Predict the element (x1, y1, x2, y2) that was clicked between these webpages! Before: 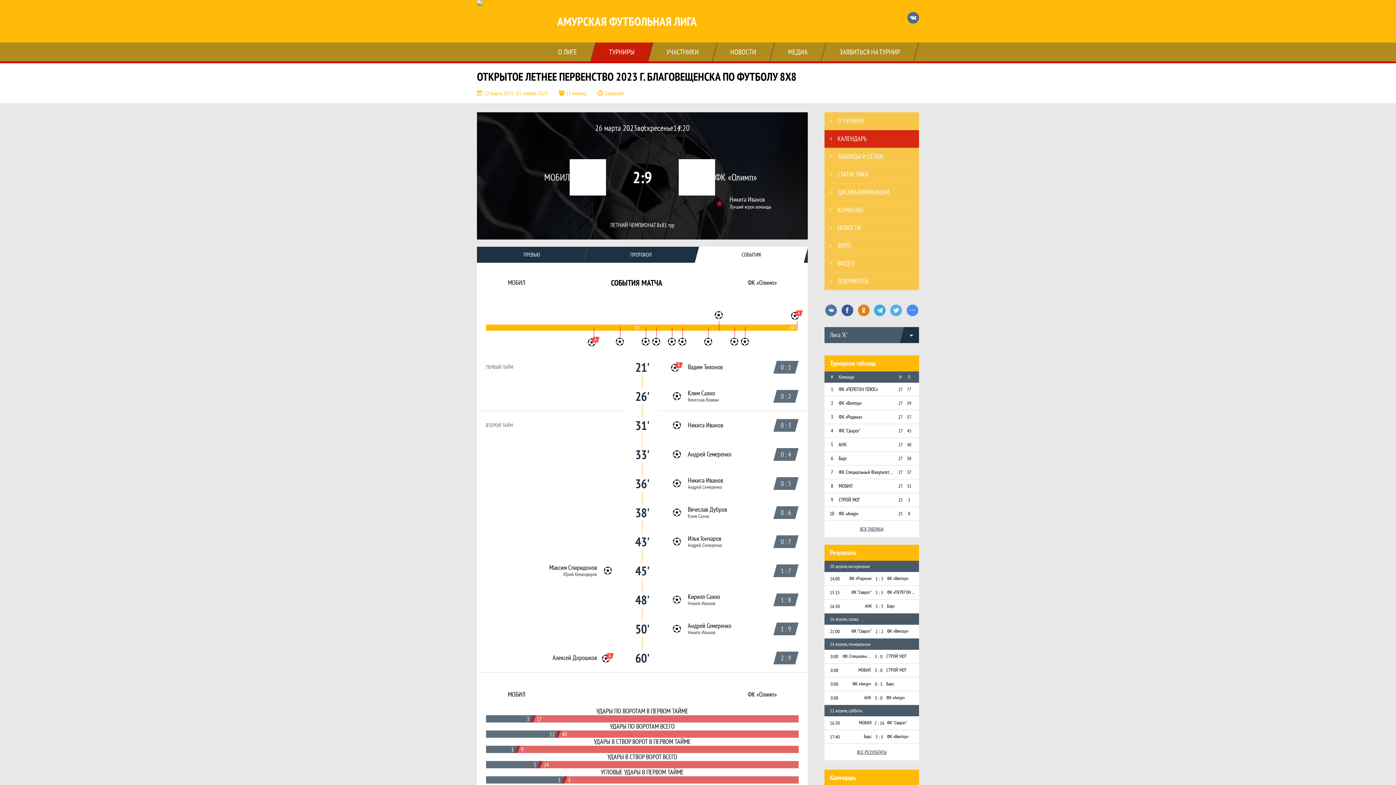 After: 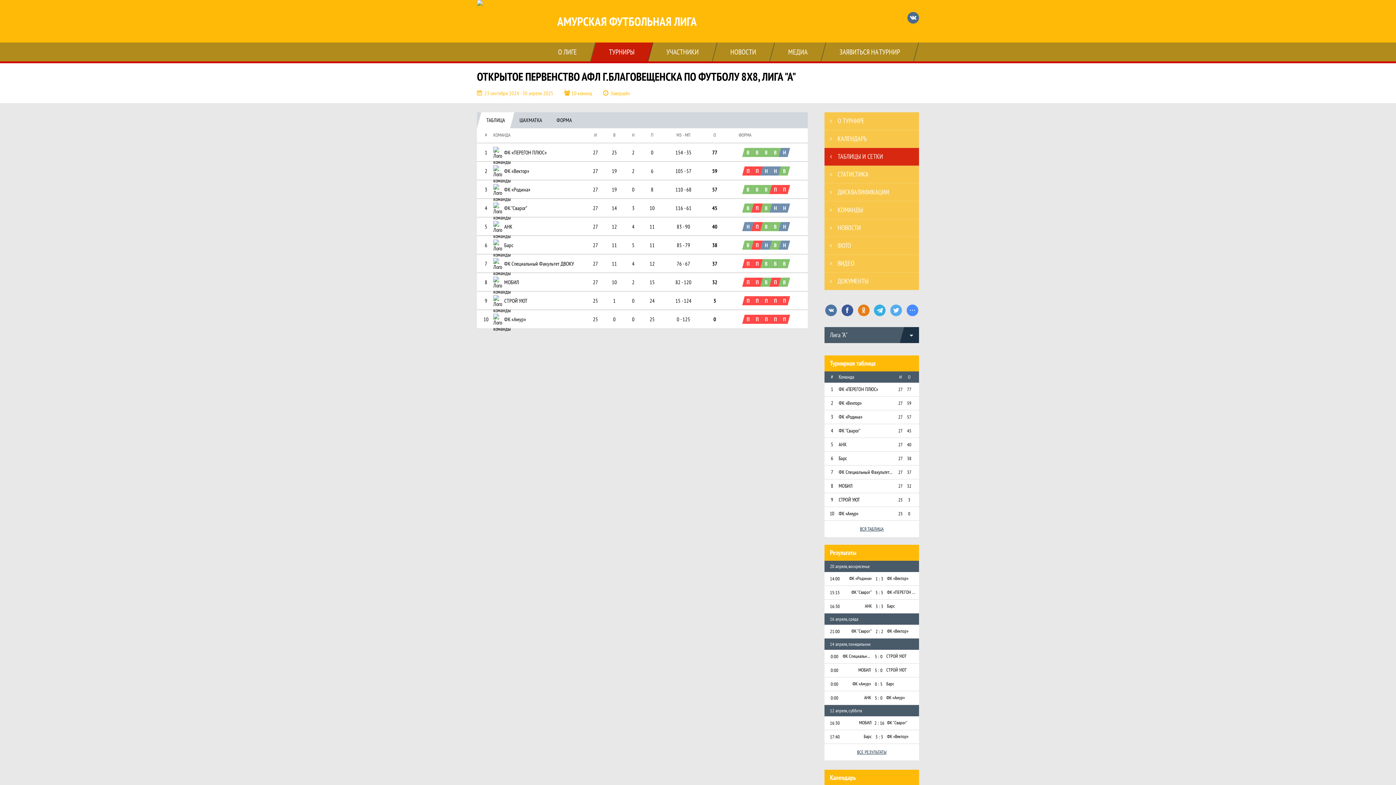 Action: label: ВСЯ ТАБЛИЦА bbox: (860, 526, 883, 532)